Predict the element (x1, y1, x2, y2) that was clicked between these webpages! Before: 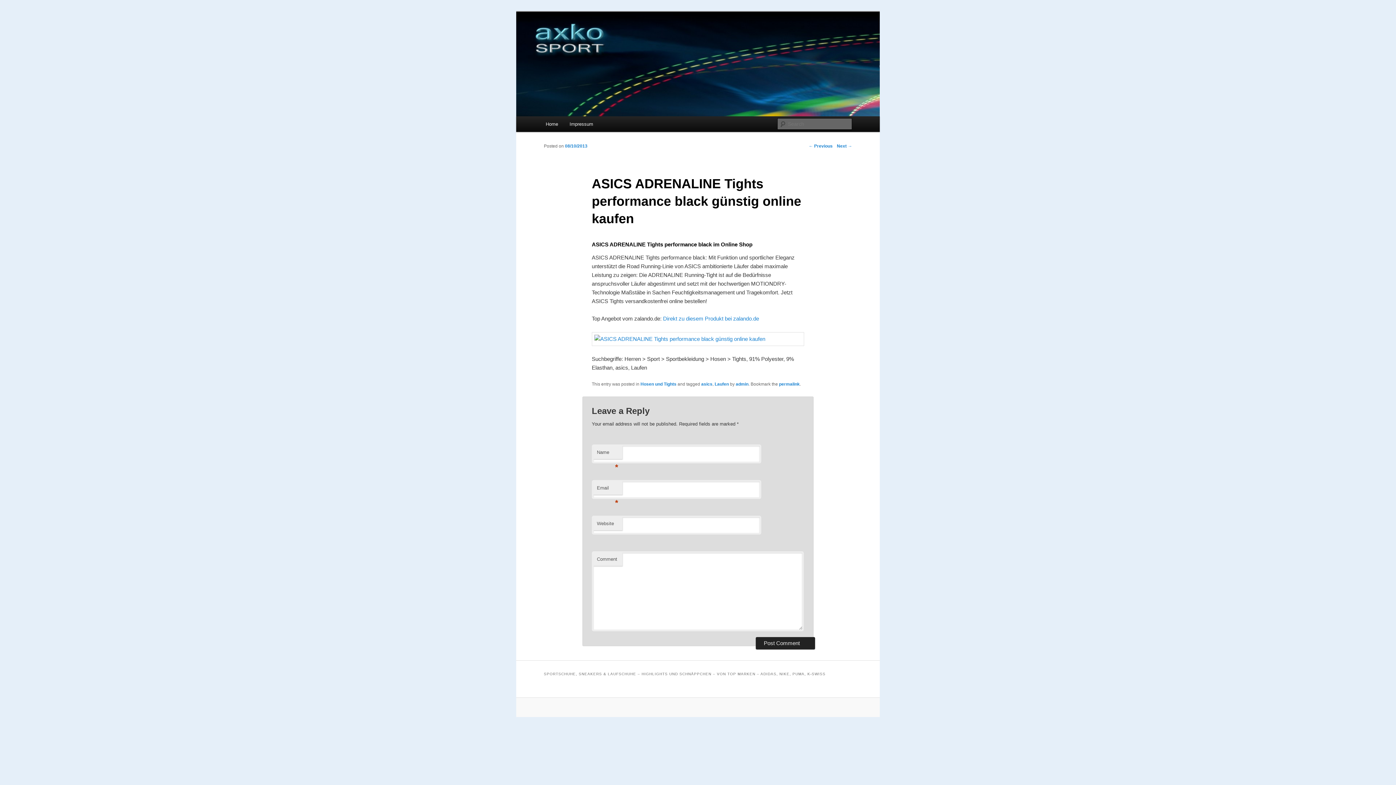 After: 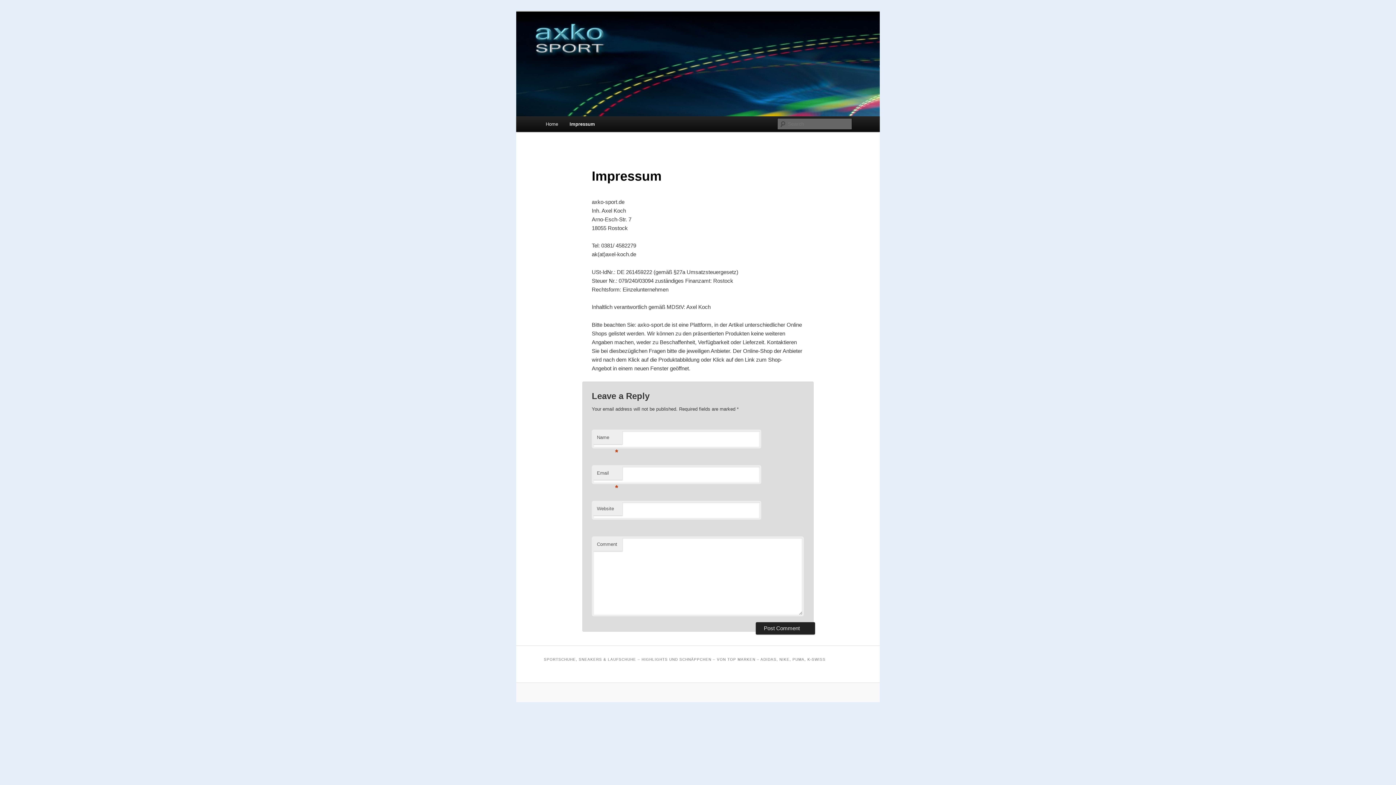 Action: bbox: (563, 116, 599, 132) label: Impressum